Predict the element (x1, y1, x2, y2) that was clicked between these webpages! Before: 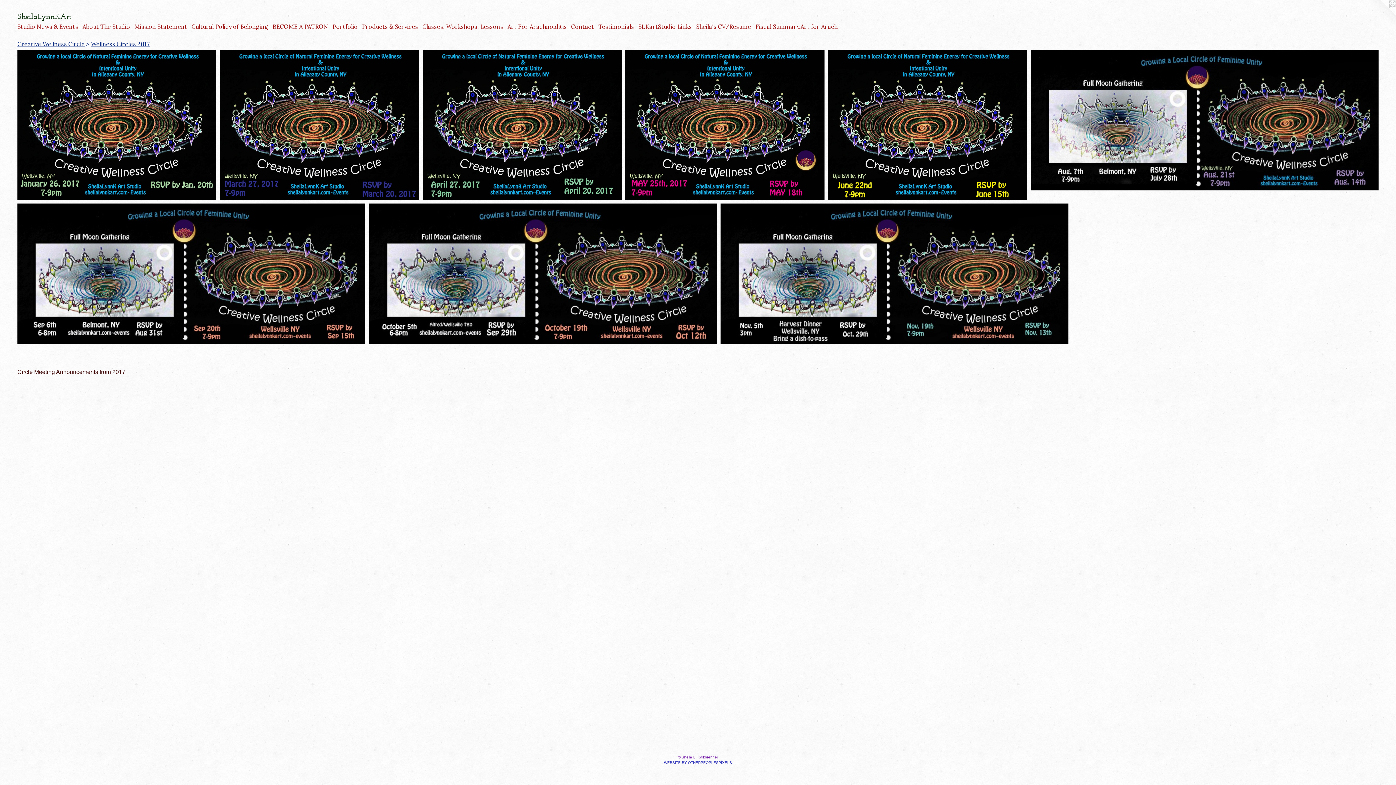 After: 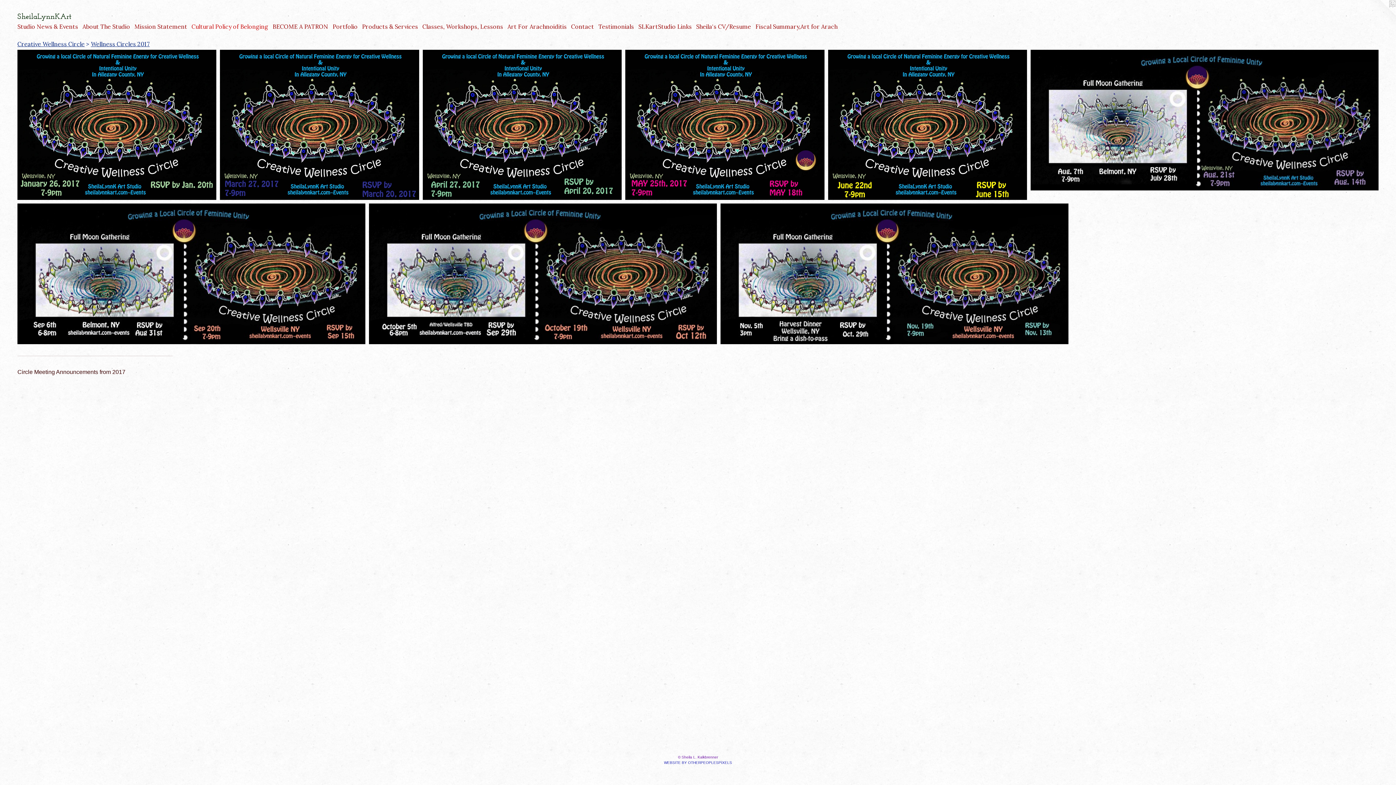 Action: label: Cultural Policy of Belonging bbox: (189, 22, 270, 30)